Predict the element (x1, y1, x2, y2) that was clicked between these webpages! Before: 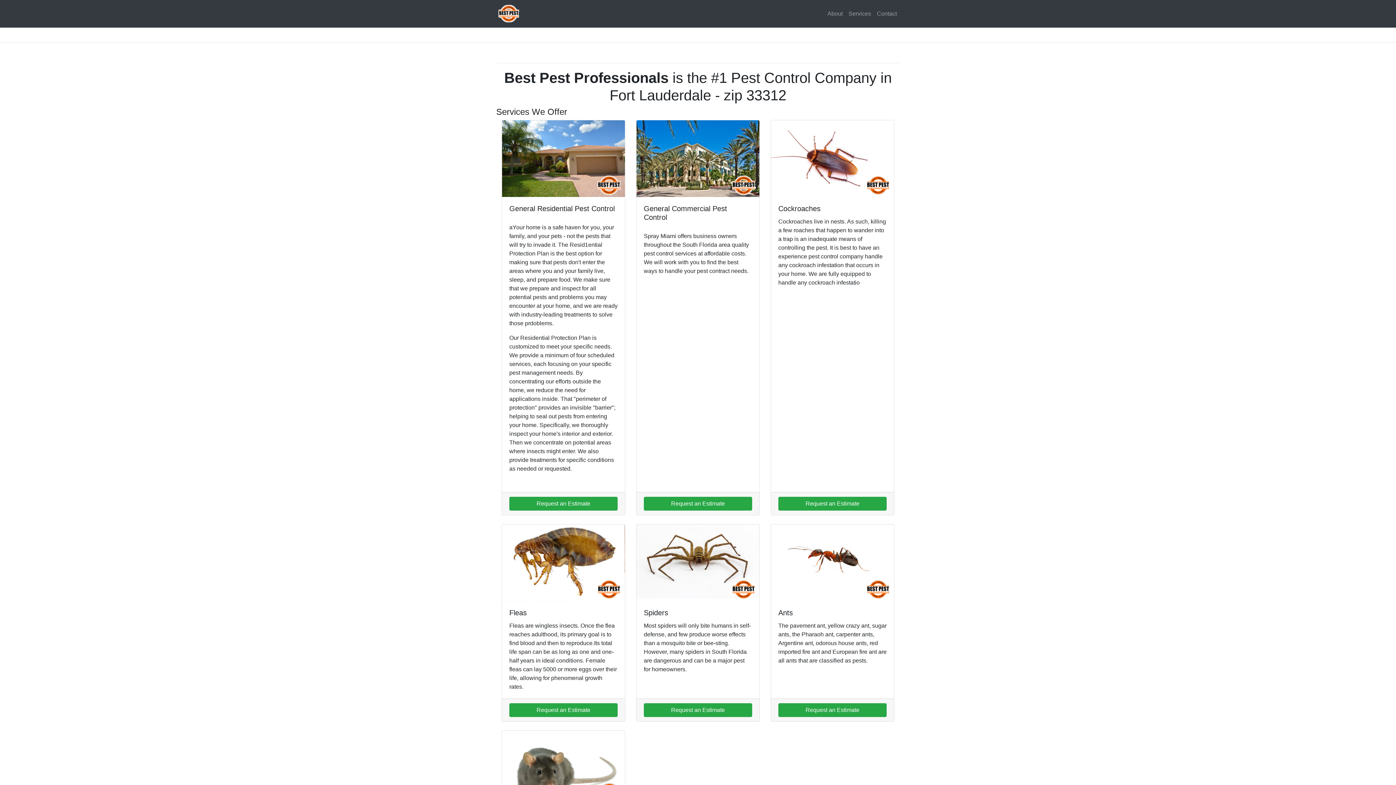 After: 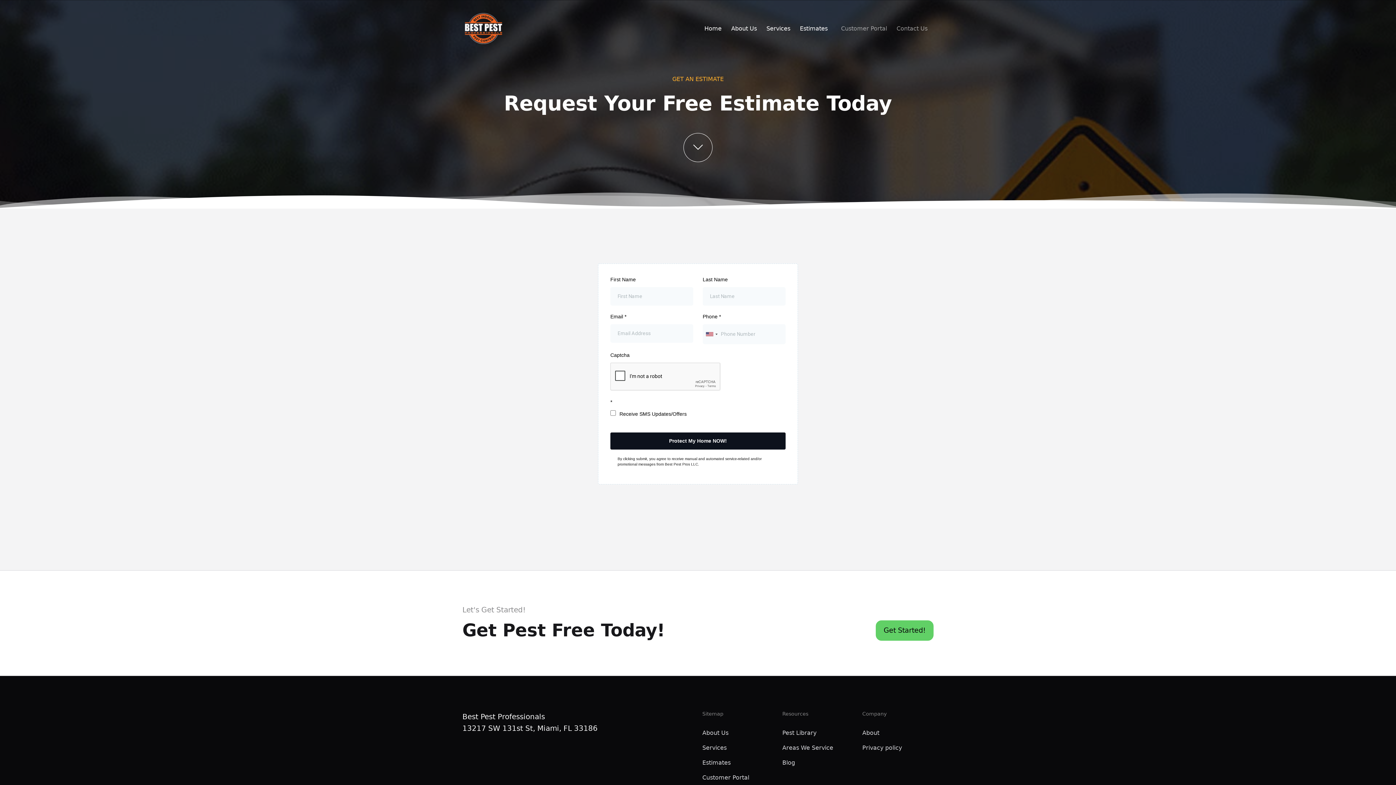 Action: label: Request an Estimate bbox: (509, 497, 617, 510)